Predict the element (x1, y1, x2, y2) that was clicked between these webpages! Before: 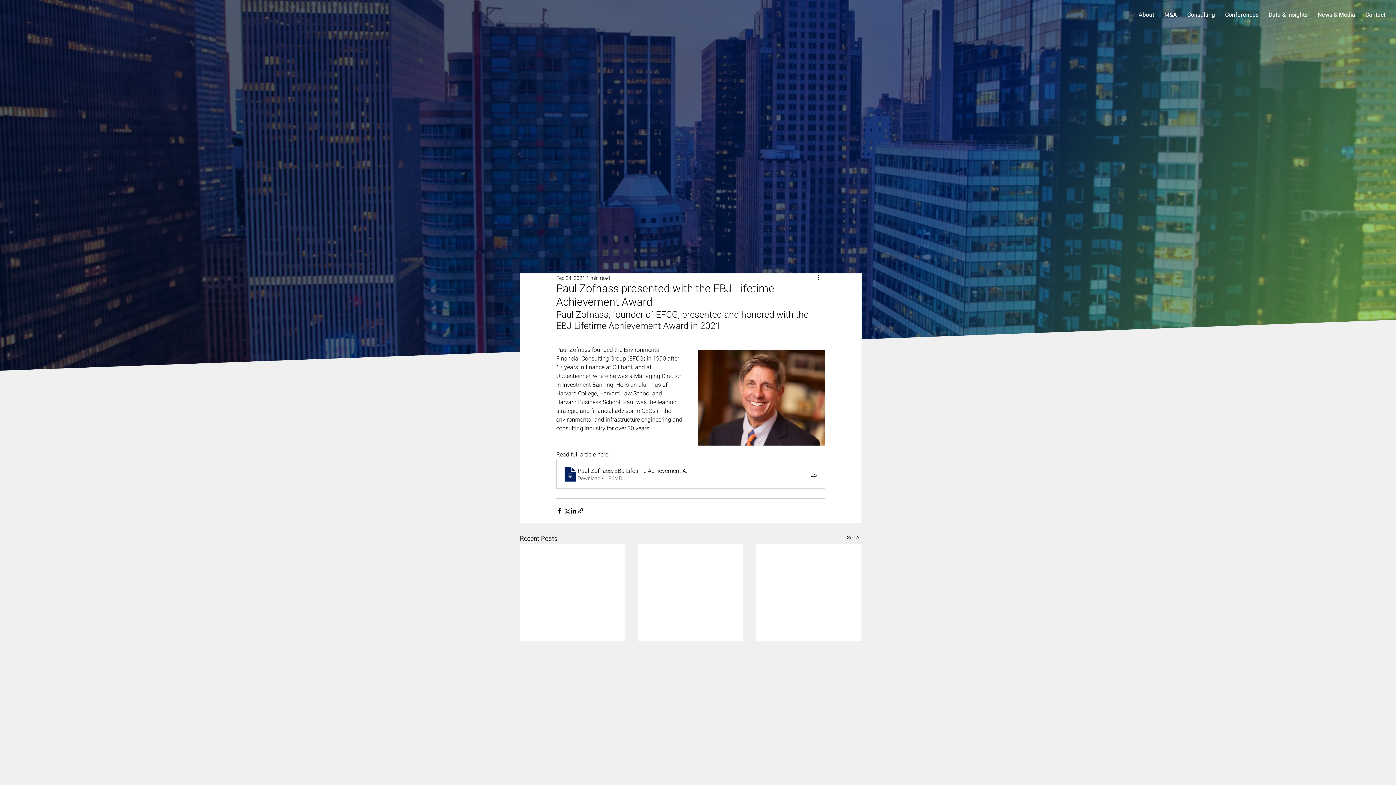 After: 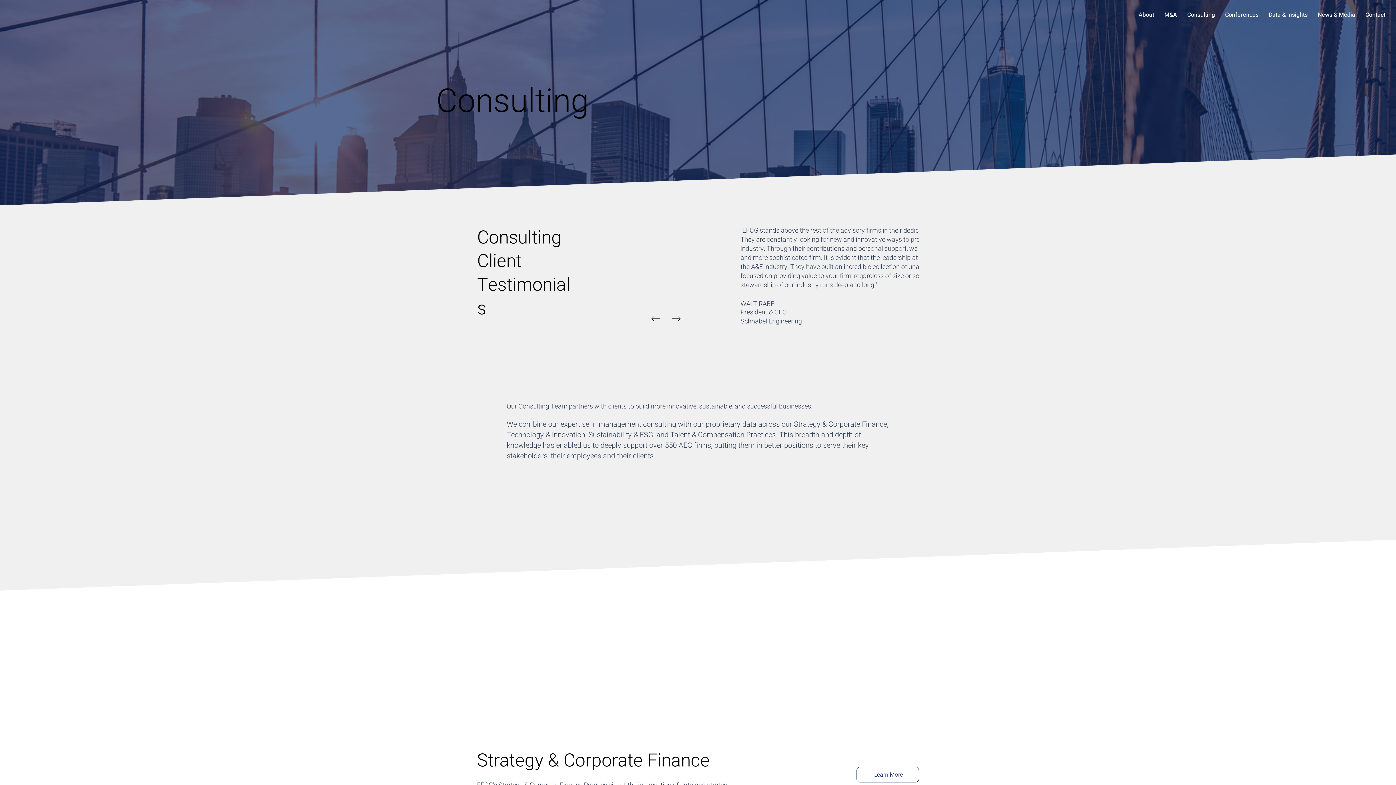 Action: bbox: (1183, 6, 1218, 22) label: Consulting